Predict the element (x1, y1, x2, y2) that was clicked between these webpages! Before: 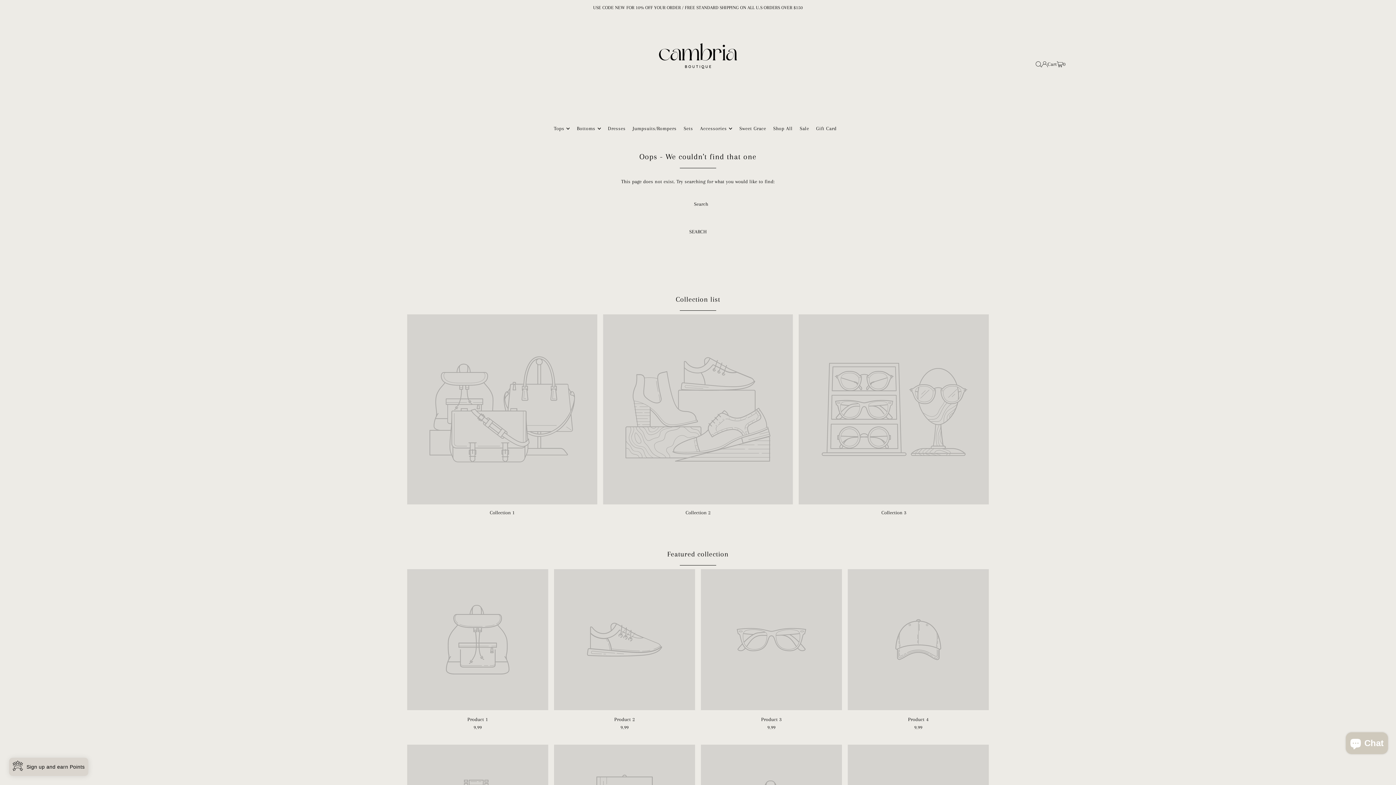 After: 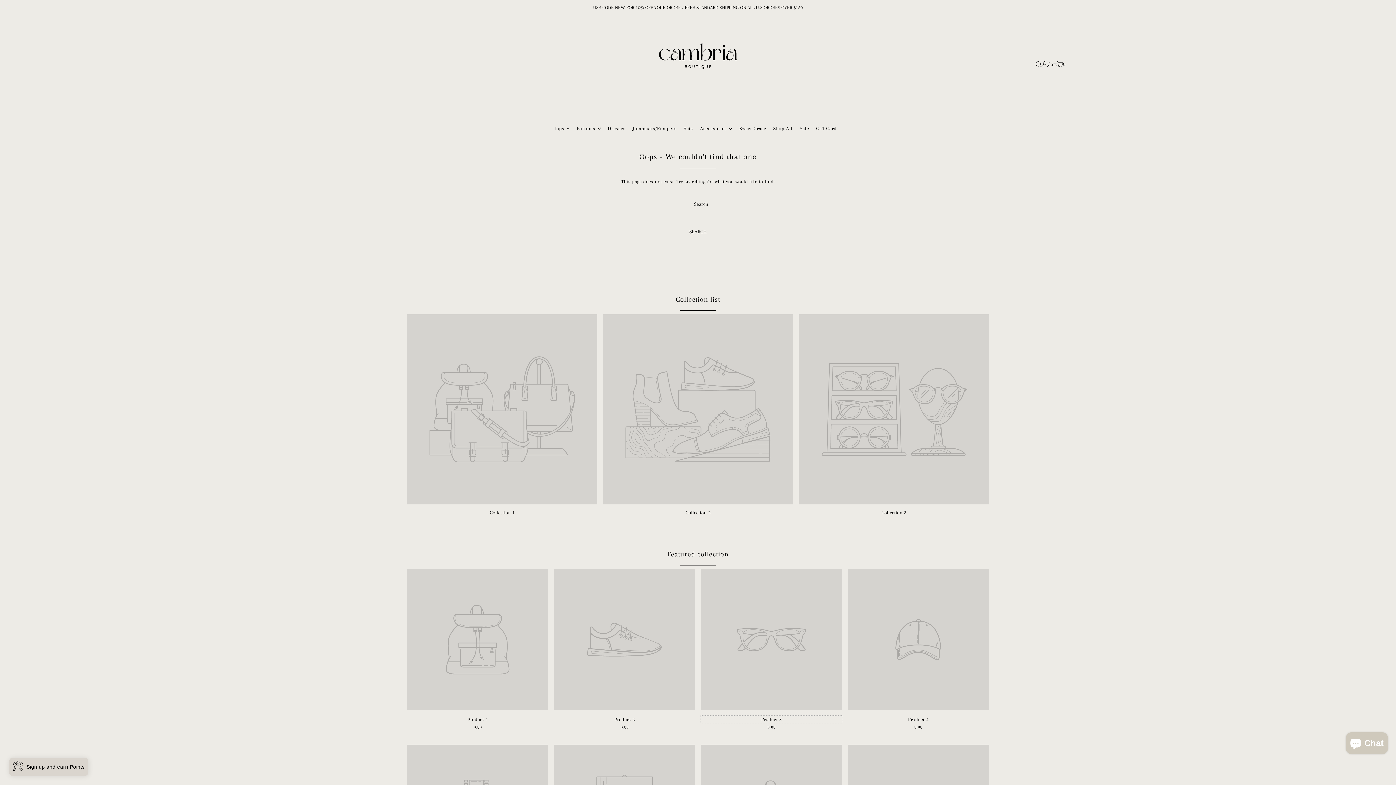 Action: bbox: (701, 716, 842, 724) label: Product 3